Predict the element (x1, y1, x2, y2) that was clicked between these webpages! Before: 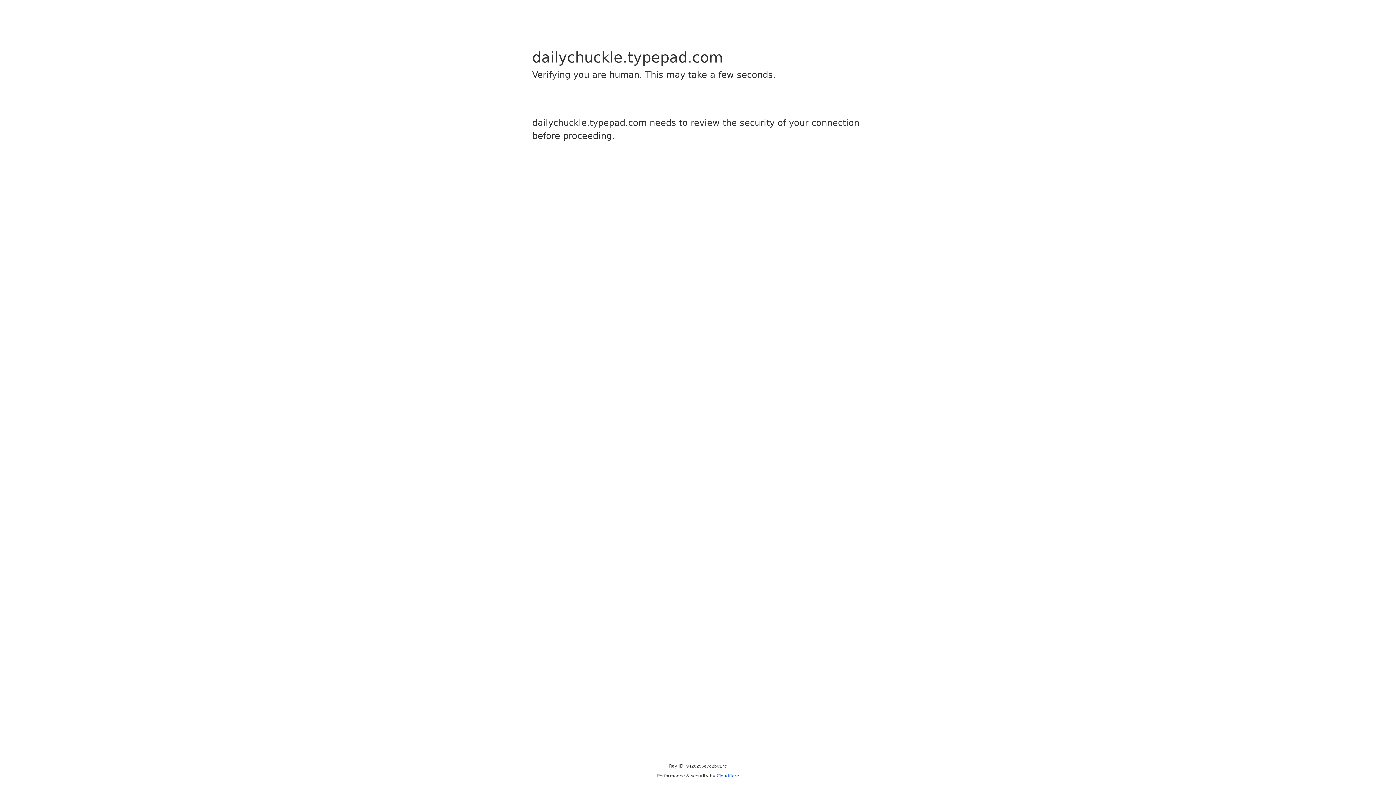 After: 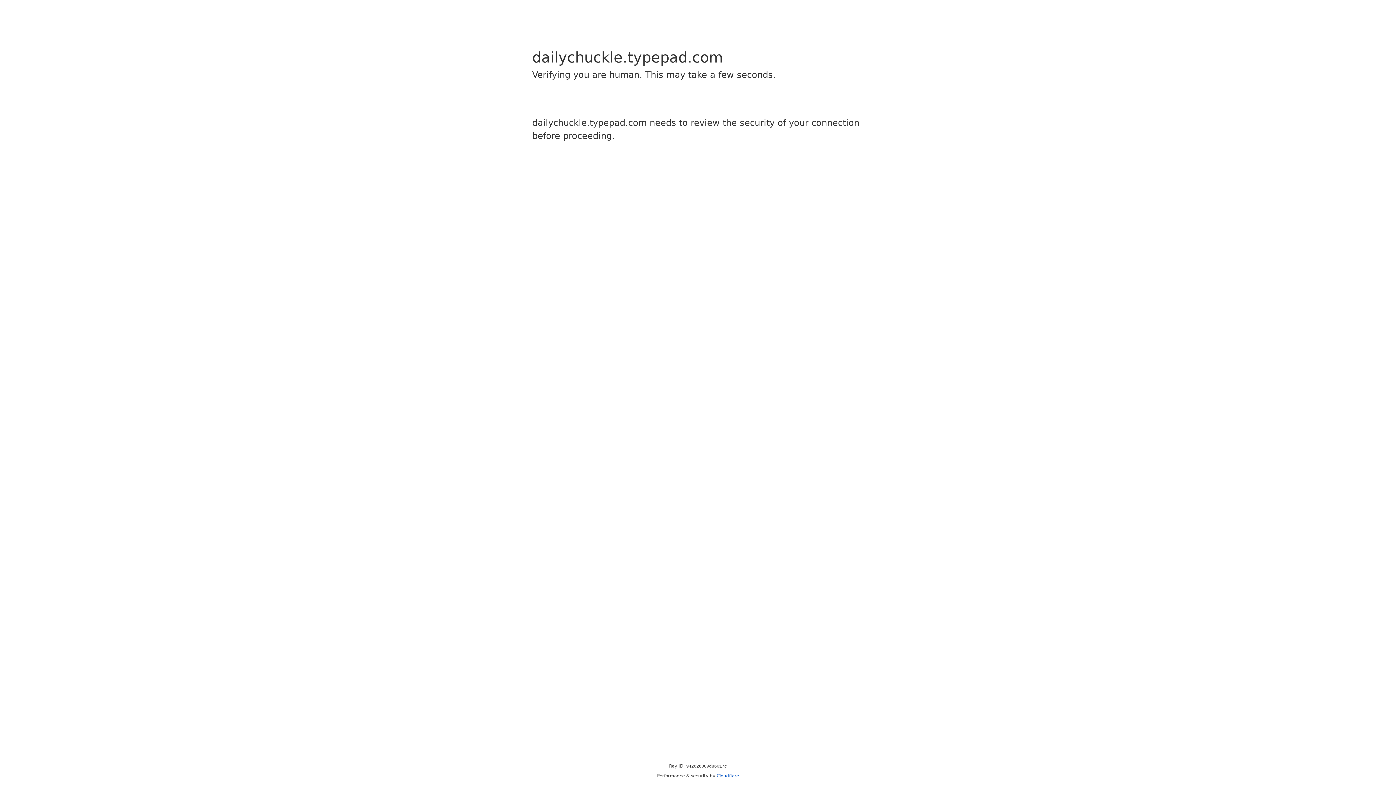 Action: bbox: (716, 773, 739, 778) label: Cloudflare